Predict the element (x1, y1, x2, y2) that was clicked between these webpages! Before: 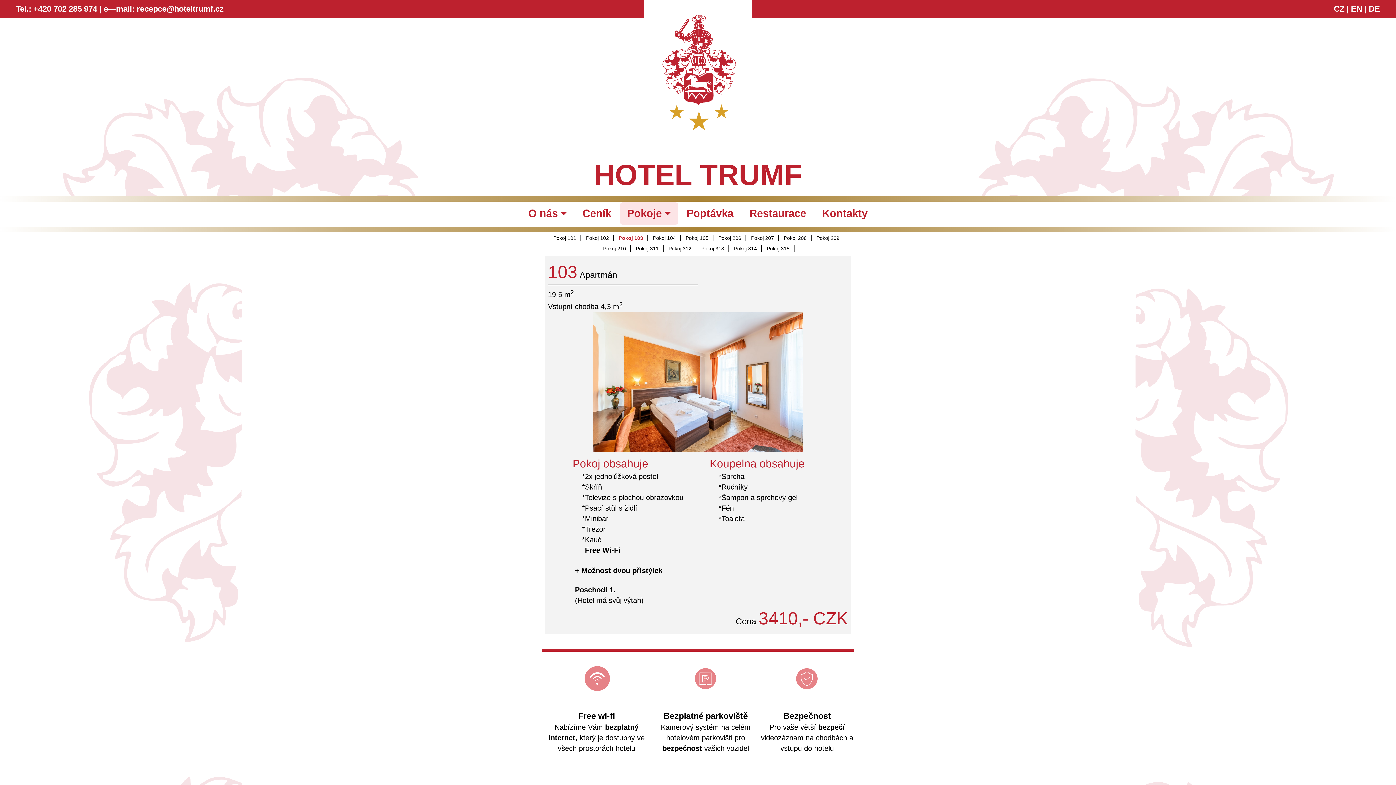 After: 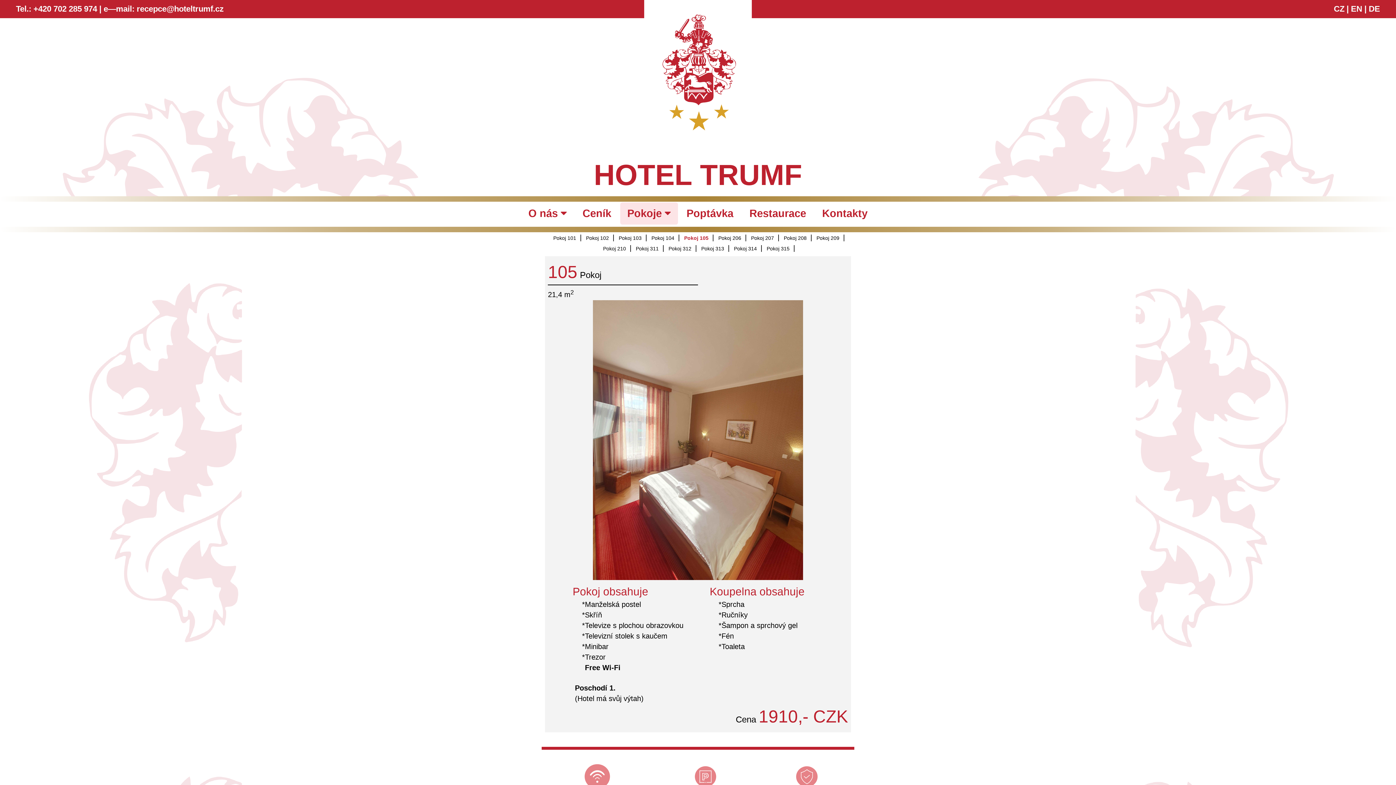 Action: label: Pokoj 105  bbox: (683, 232, 712, 243)